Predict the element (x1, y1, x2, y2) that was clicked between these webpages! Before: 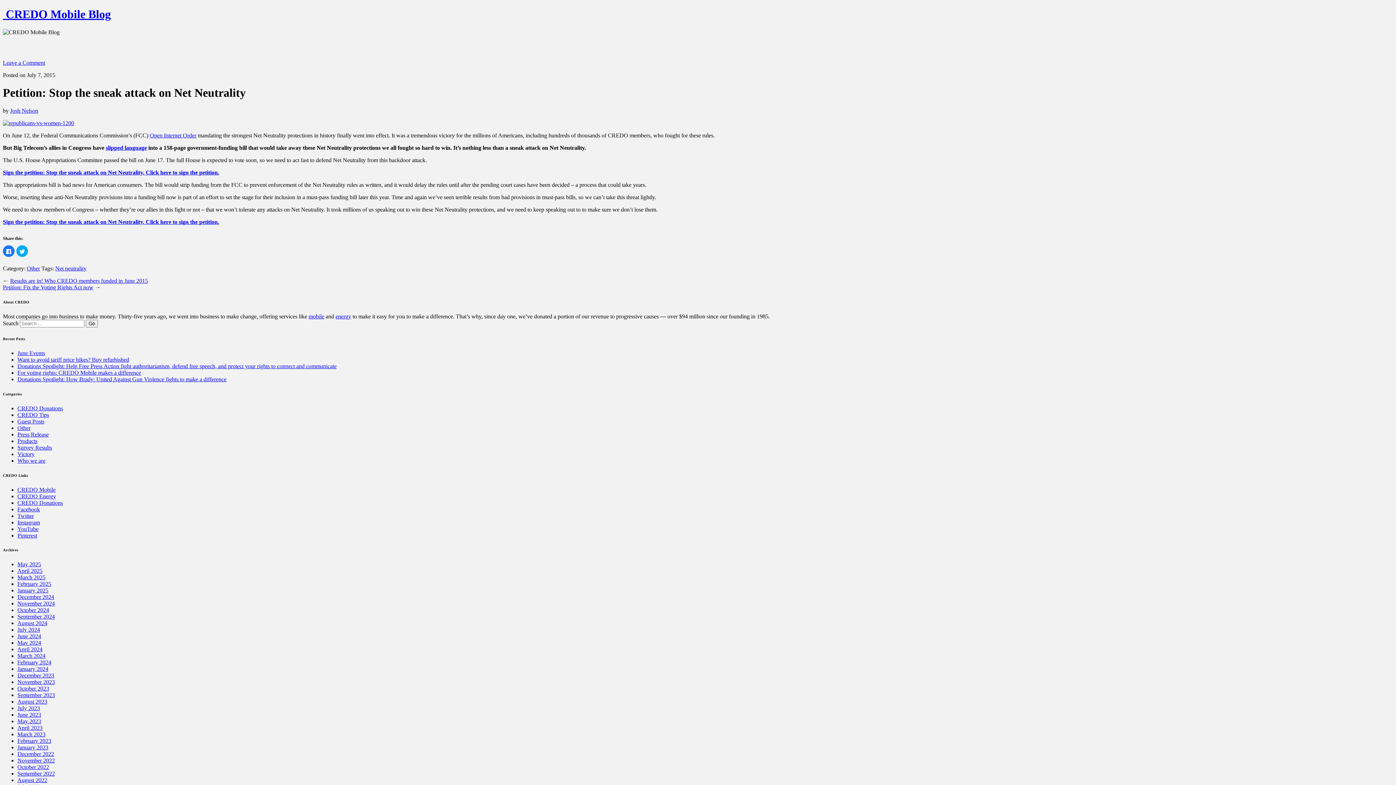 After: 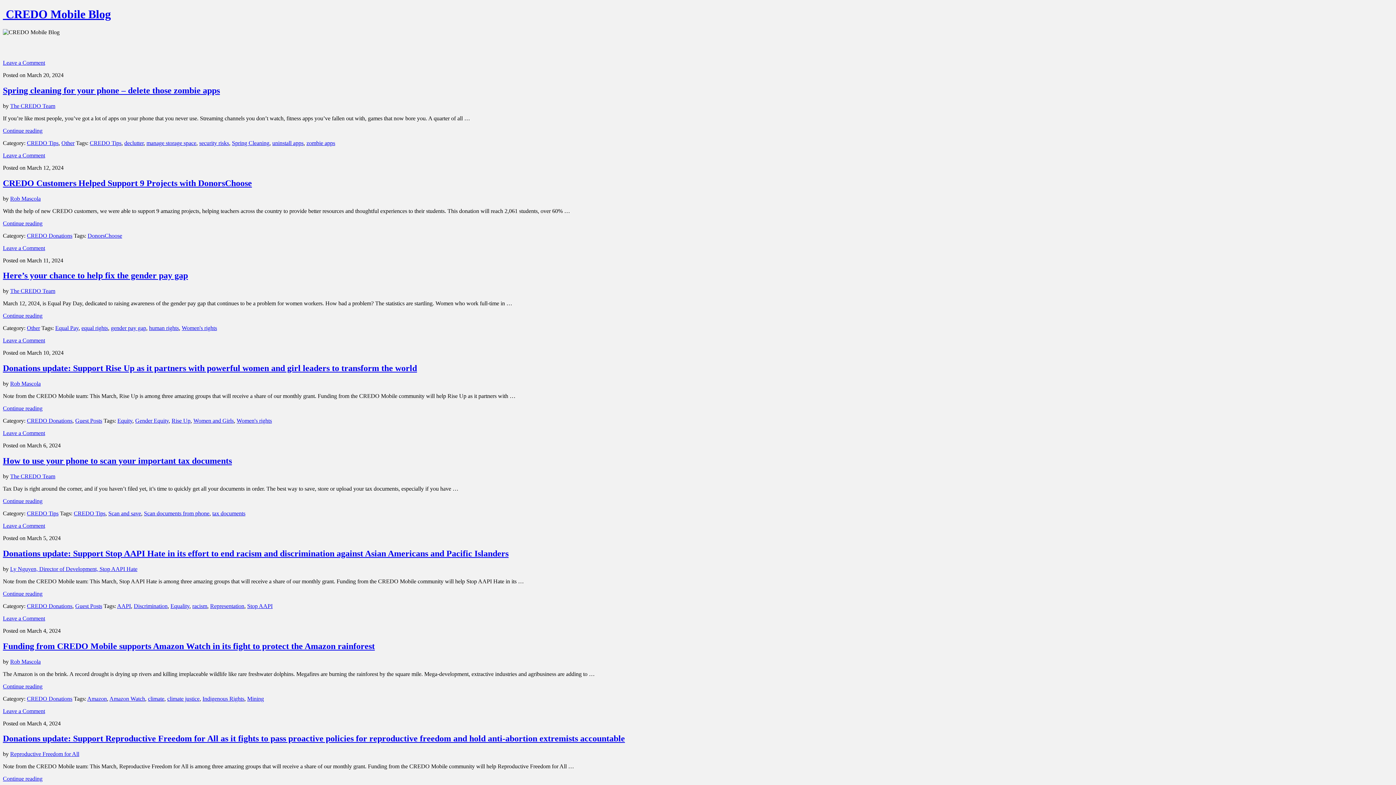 Action: bbox: (17, 653, 45, 659) label: March 2024